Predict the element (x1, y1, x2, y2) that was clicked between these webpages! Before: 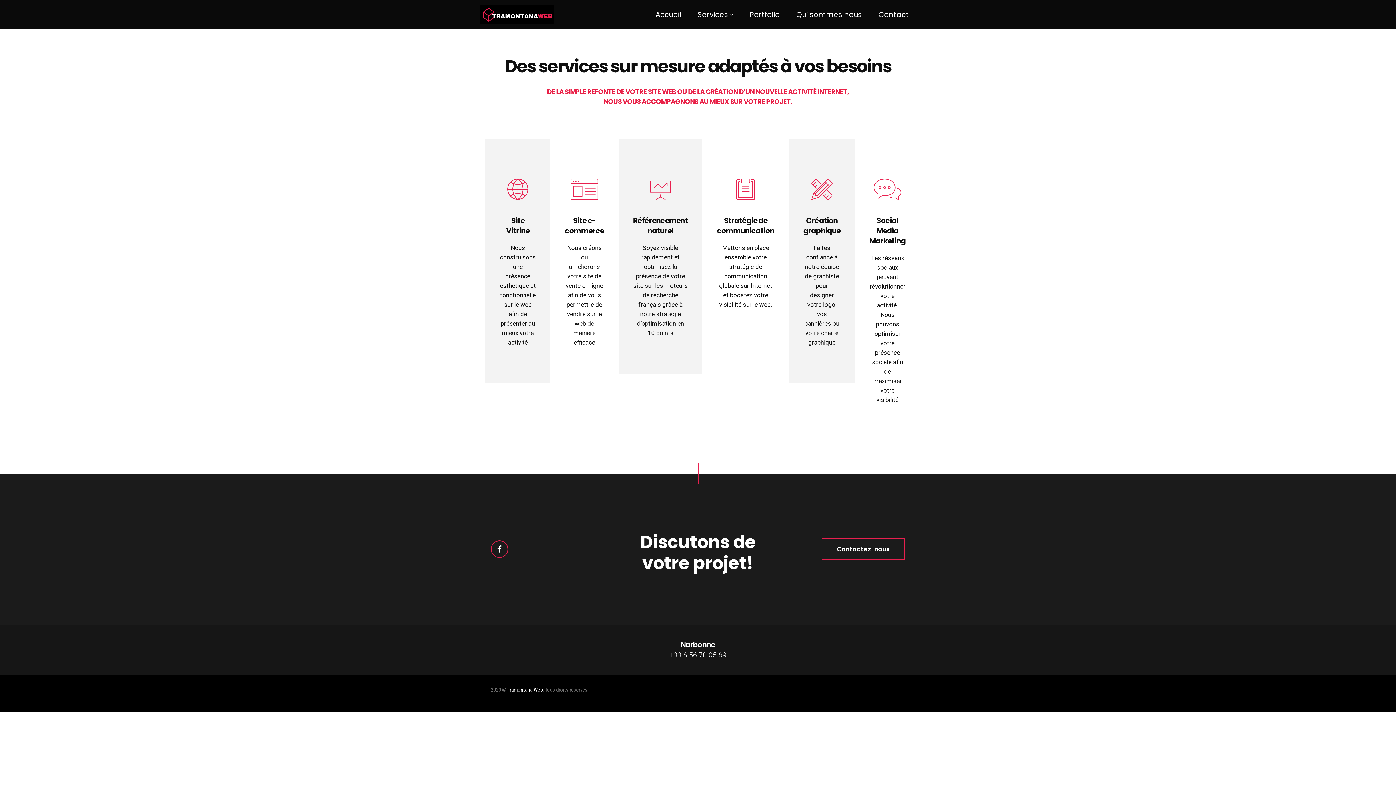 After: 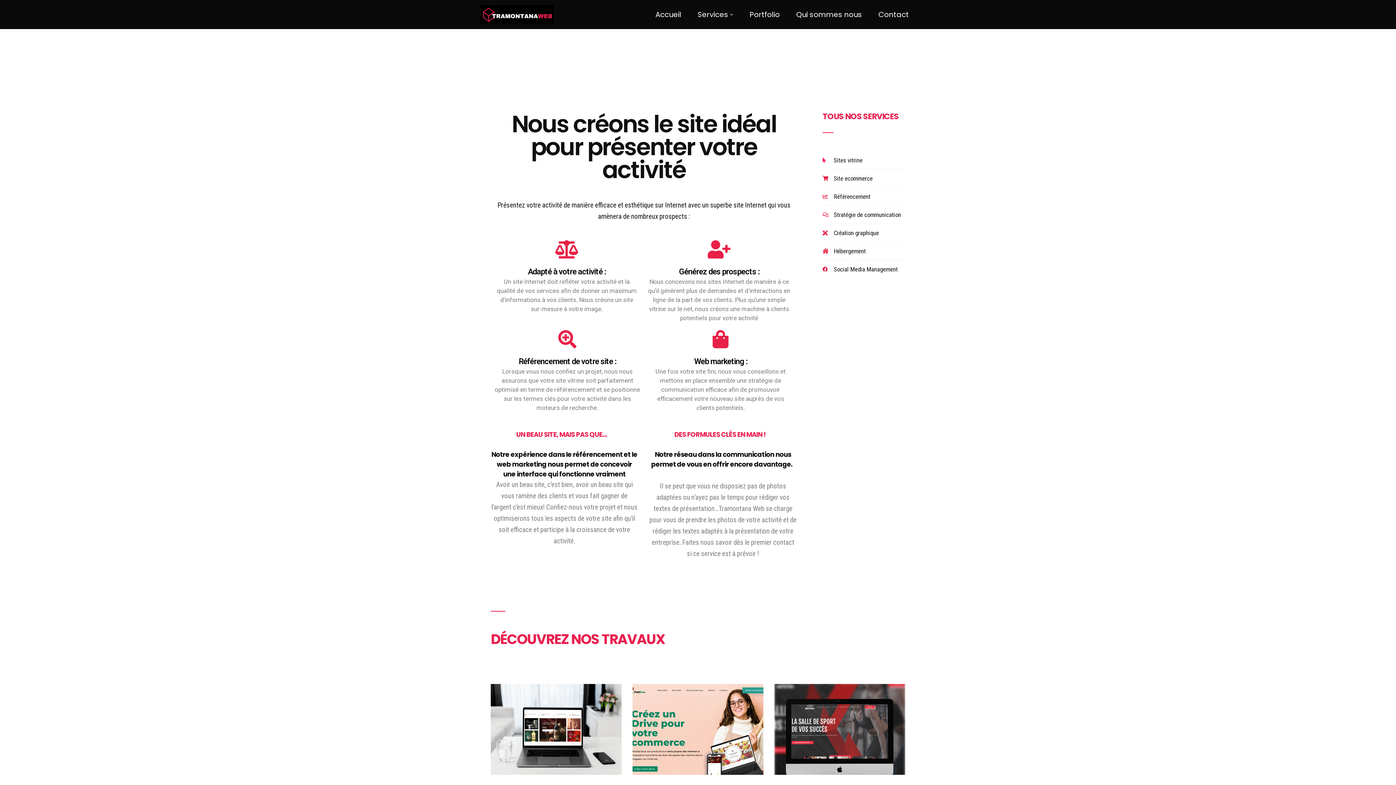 Action: bbox: (485, 138, 550, 383) label: Site Vitrine

Nous construisons une présence esthétique et fonctionnelle sur le web afin de présenter au mieux votre activité